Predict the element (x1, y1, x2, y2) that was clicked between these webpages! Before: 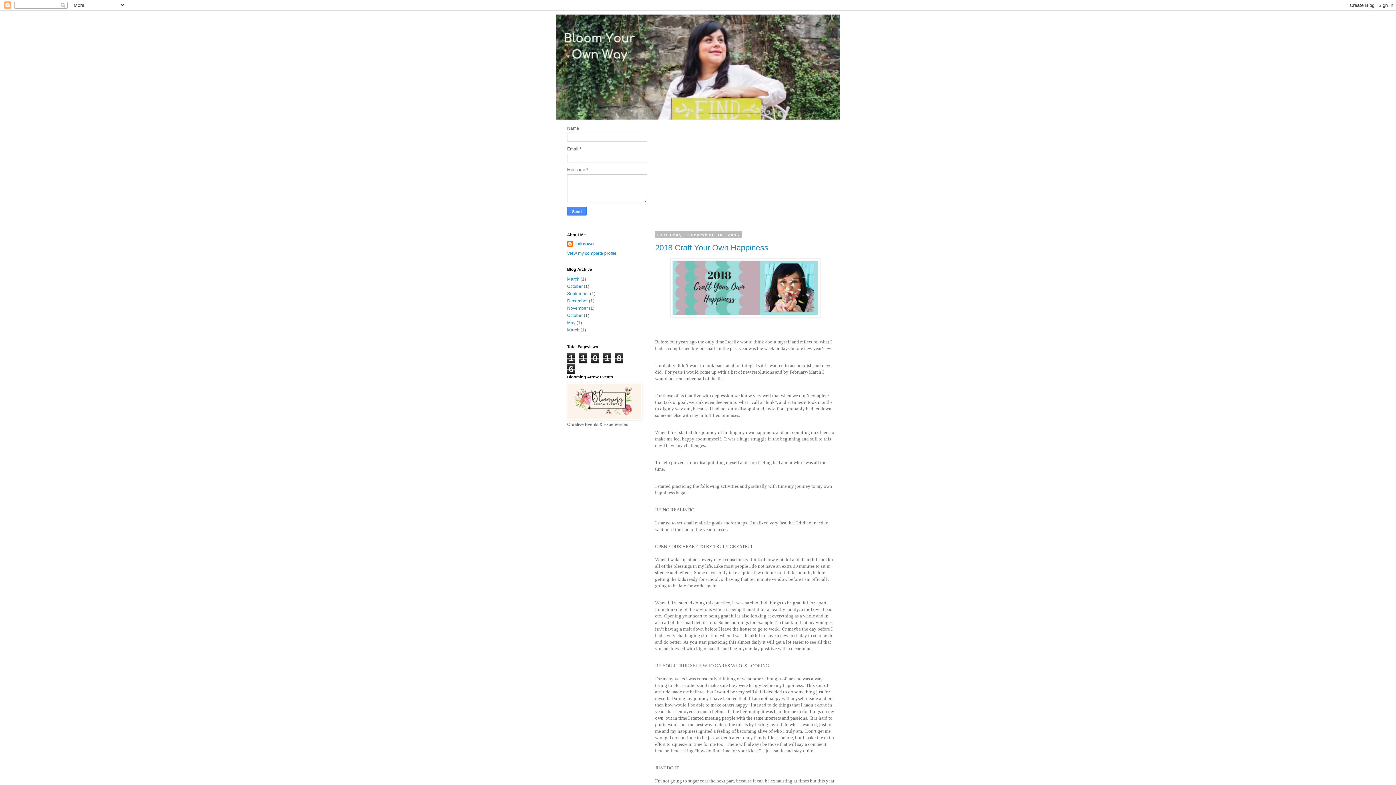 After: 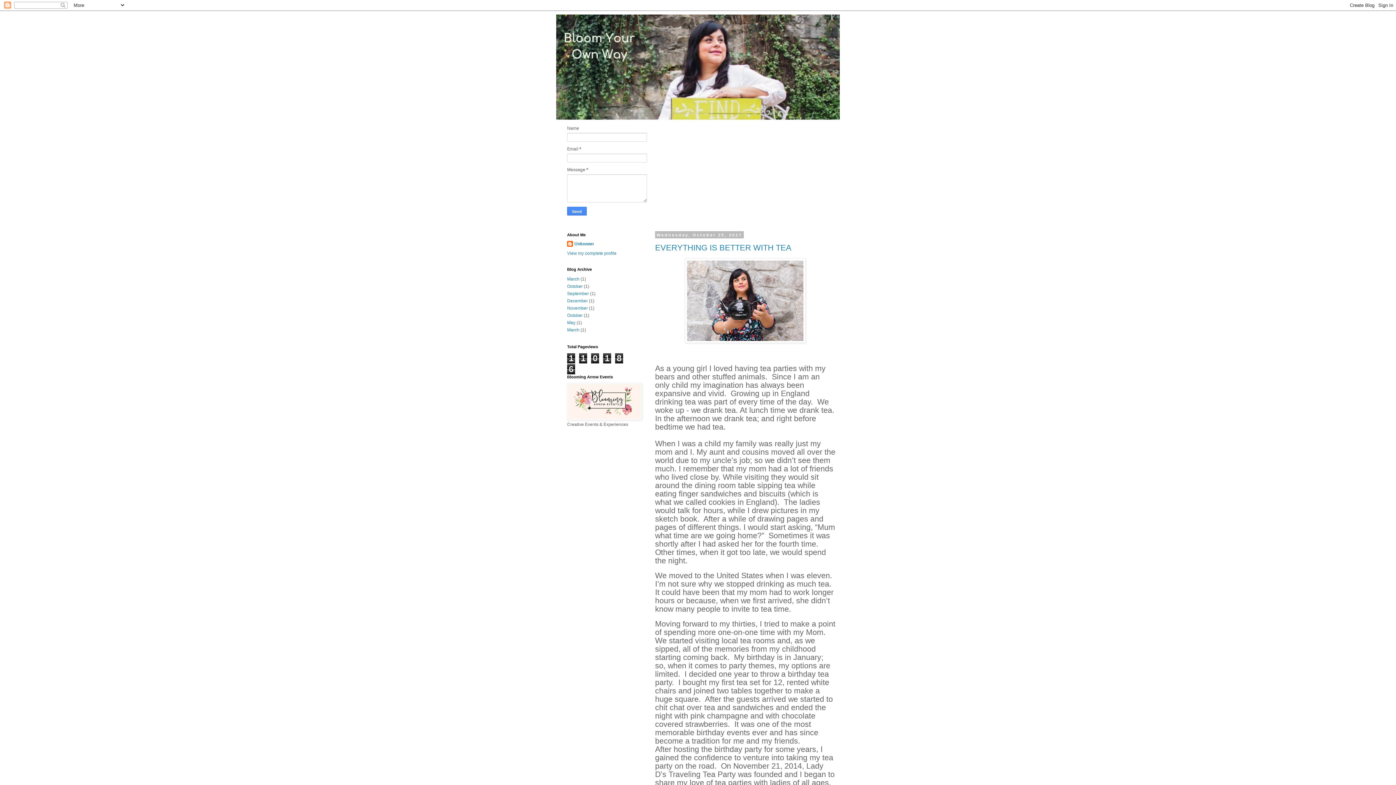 Action: bbox: (567, 313, 582, 318) label: October